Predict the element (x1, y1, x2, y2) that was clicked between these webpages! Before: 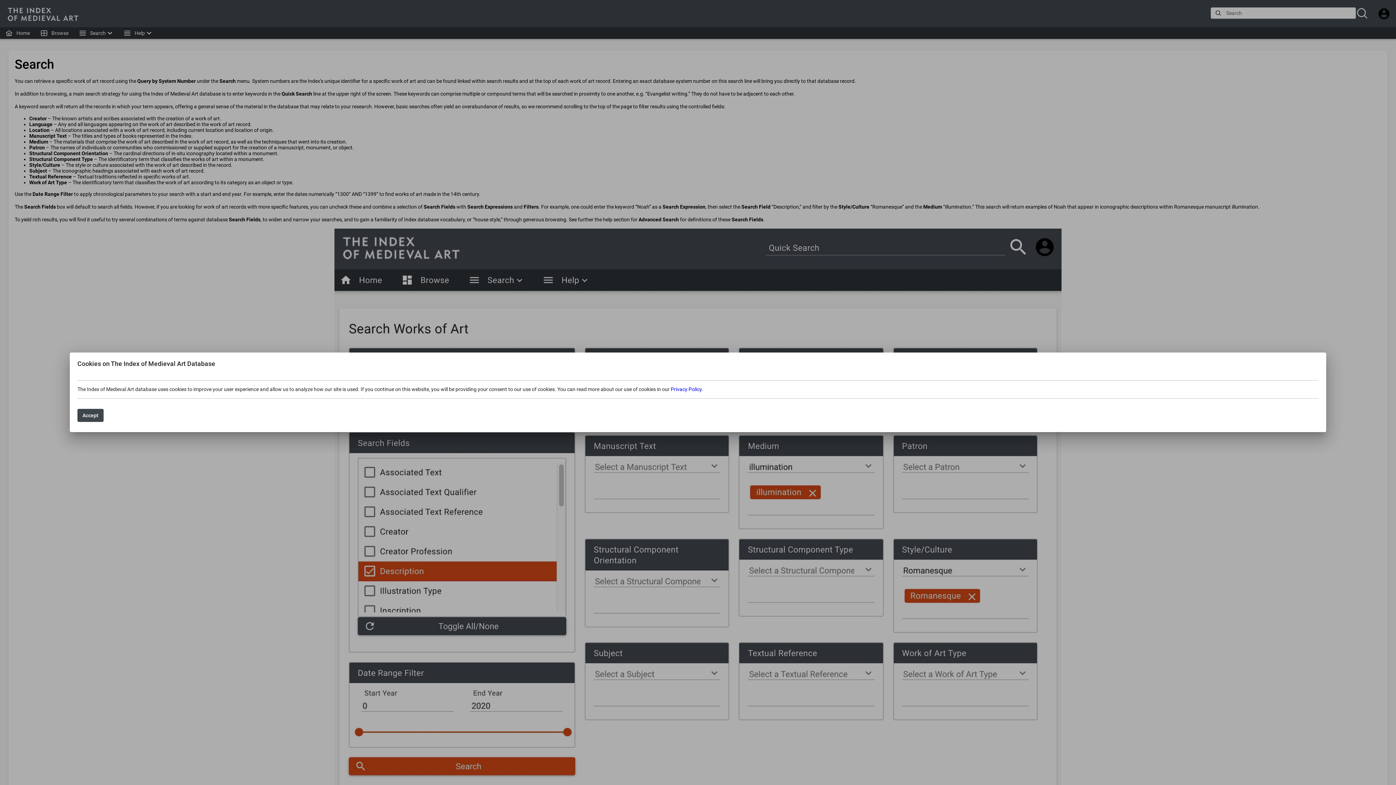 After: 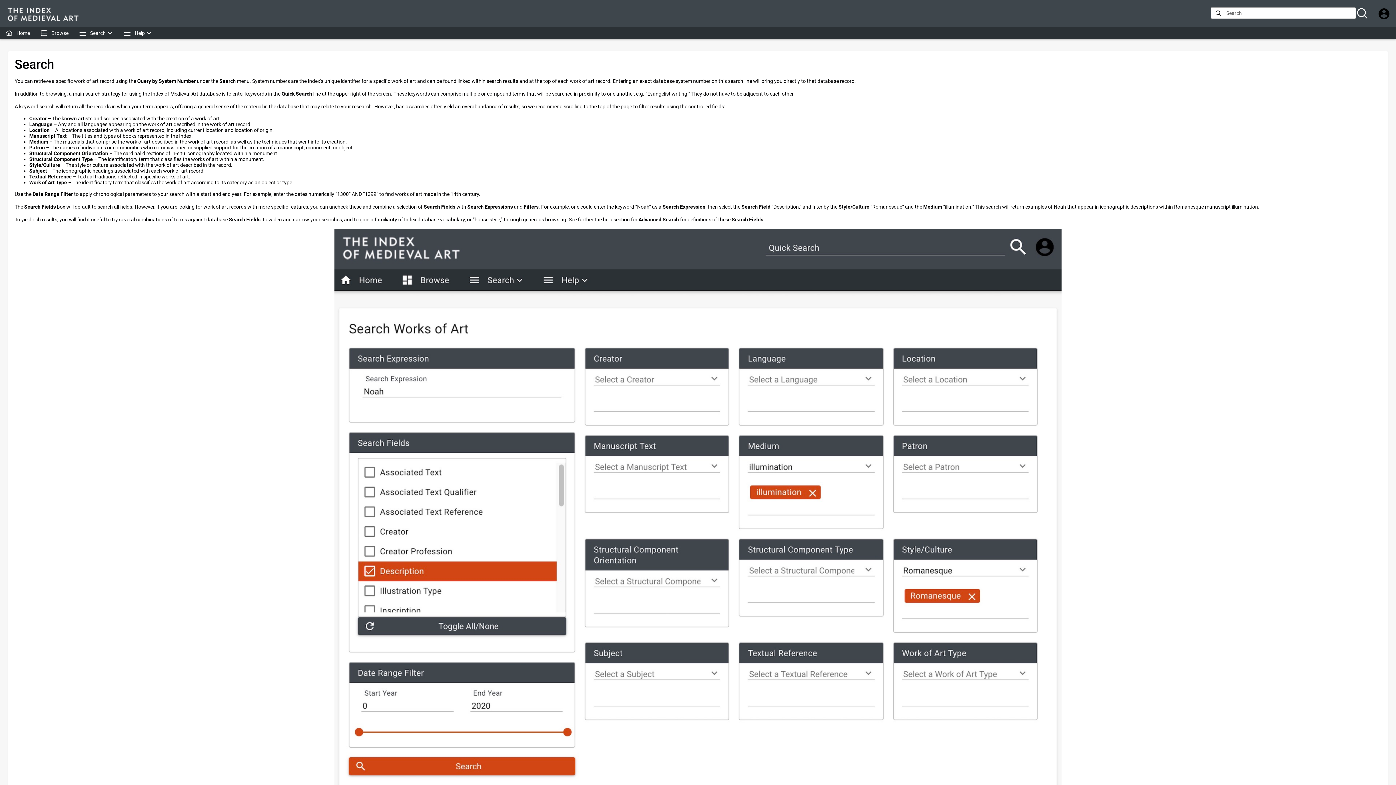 Action: bbox: (77, 409, 103, 422) label: Accept